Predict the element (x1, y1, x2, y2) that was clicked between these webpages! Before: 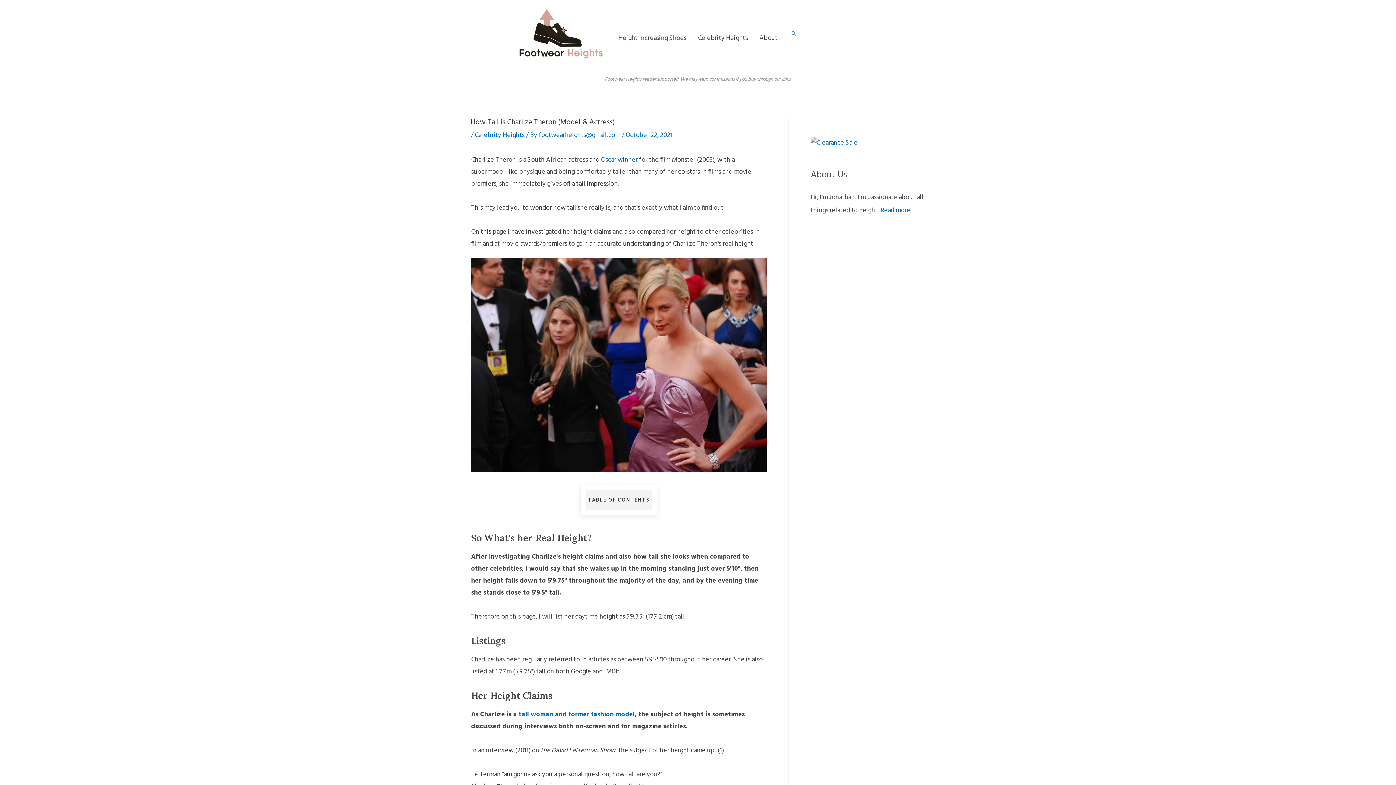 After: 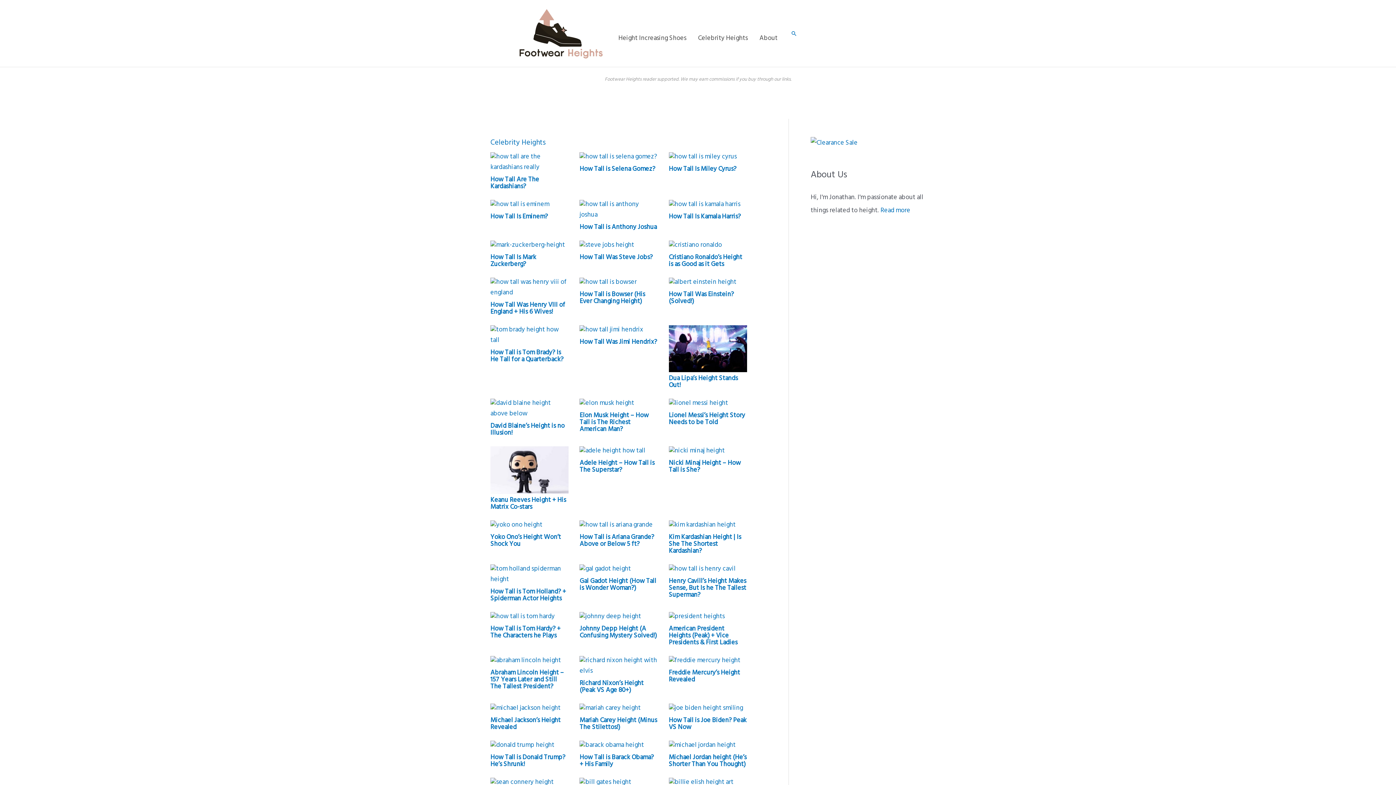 Action: label: Celebrity Heights bbox: (474, 129, 524, 142)